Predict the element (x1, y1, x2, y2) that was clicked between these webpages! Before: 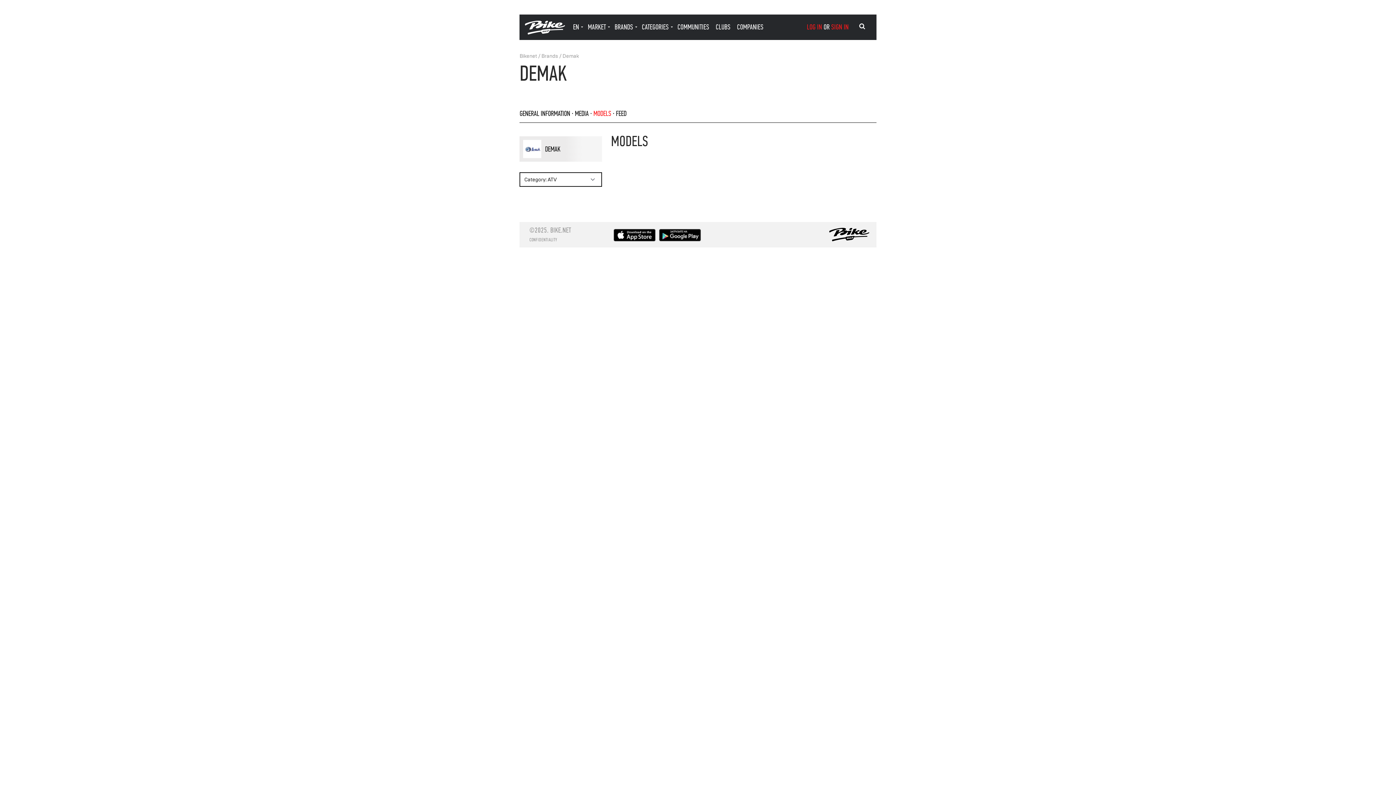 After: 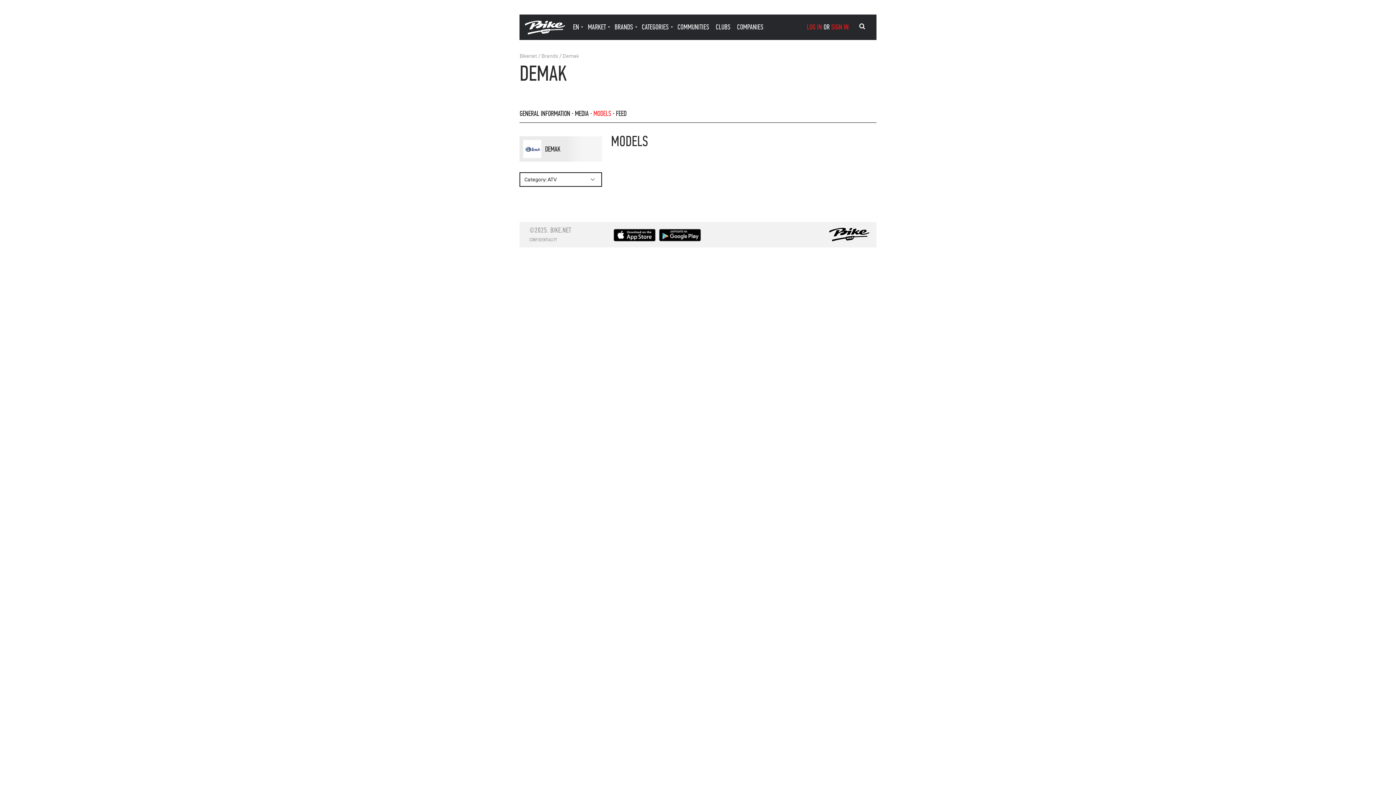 Action: bbox: (613, 234, 655, 243)